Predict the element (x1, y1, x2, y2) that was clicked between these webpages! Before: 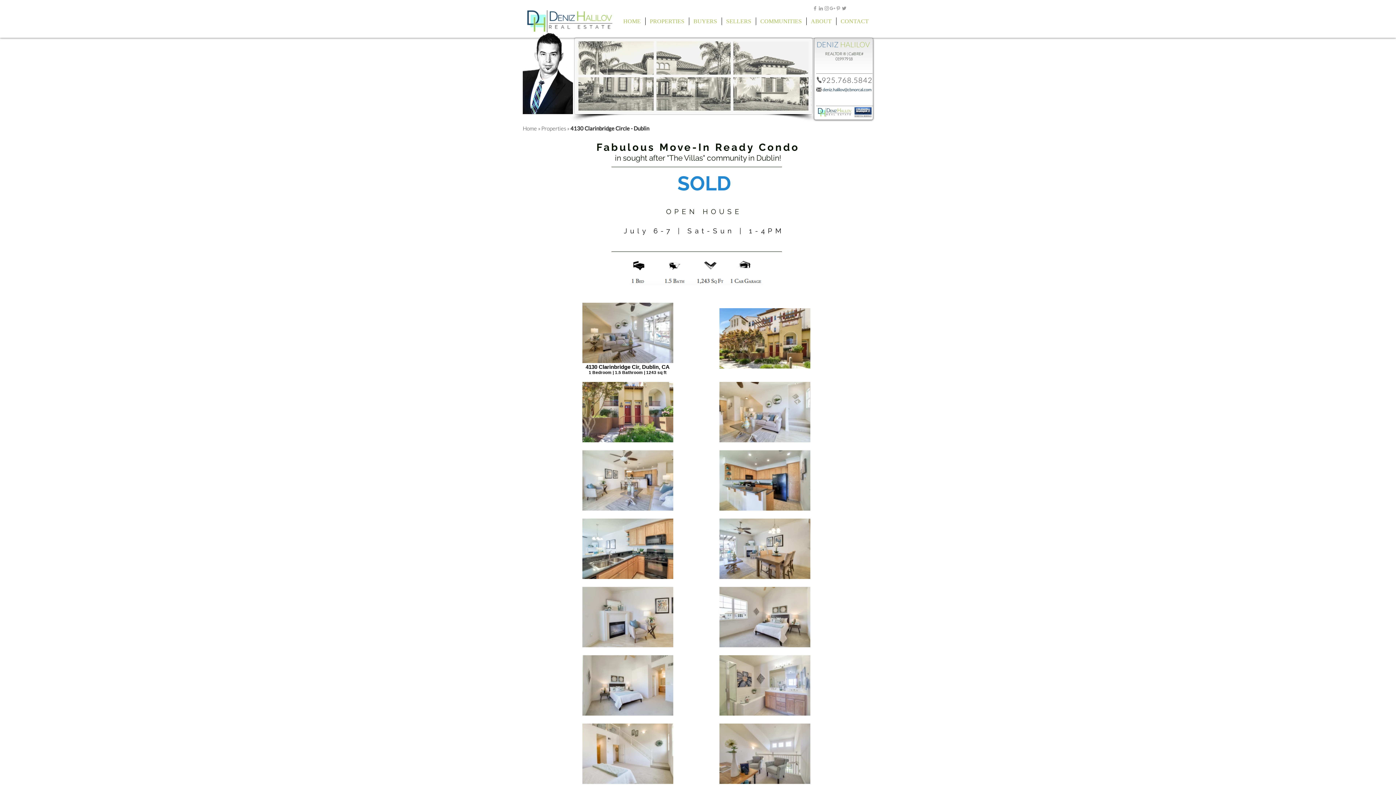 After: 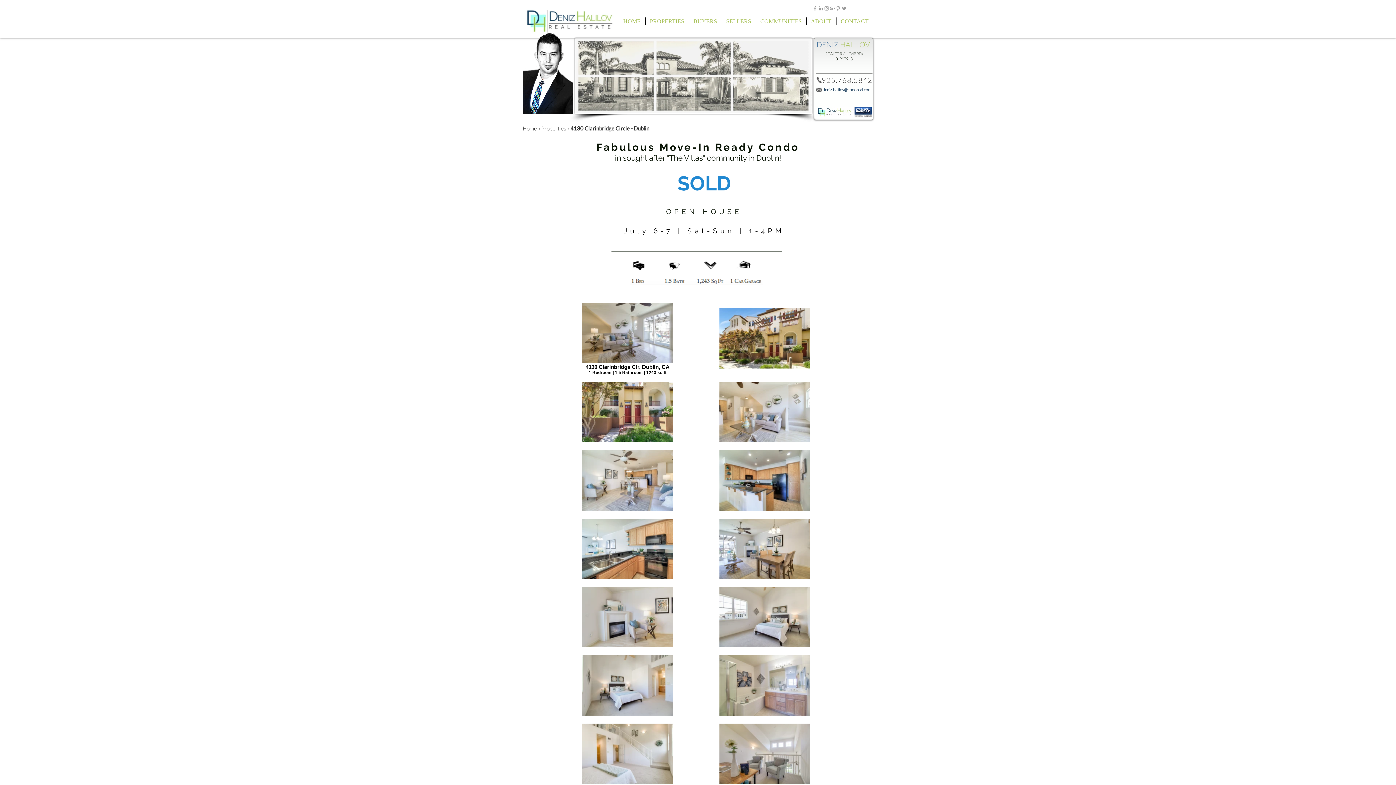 Action: bbox: (722, 17, 755, 25) label: SELLERS